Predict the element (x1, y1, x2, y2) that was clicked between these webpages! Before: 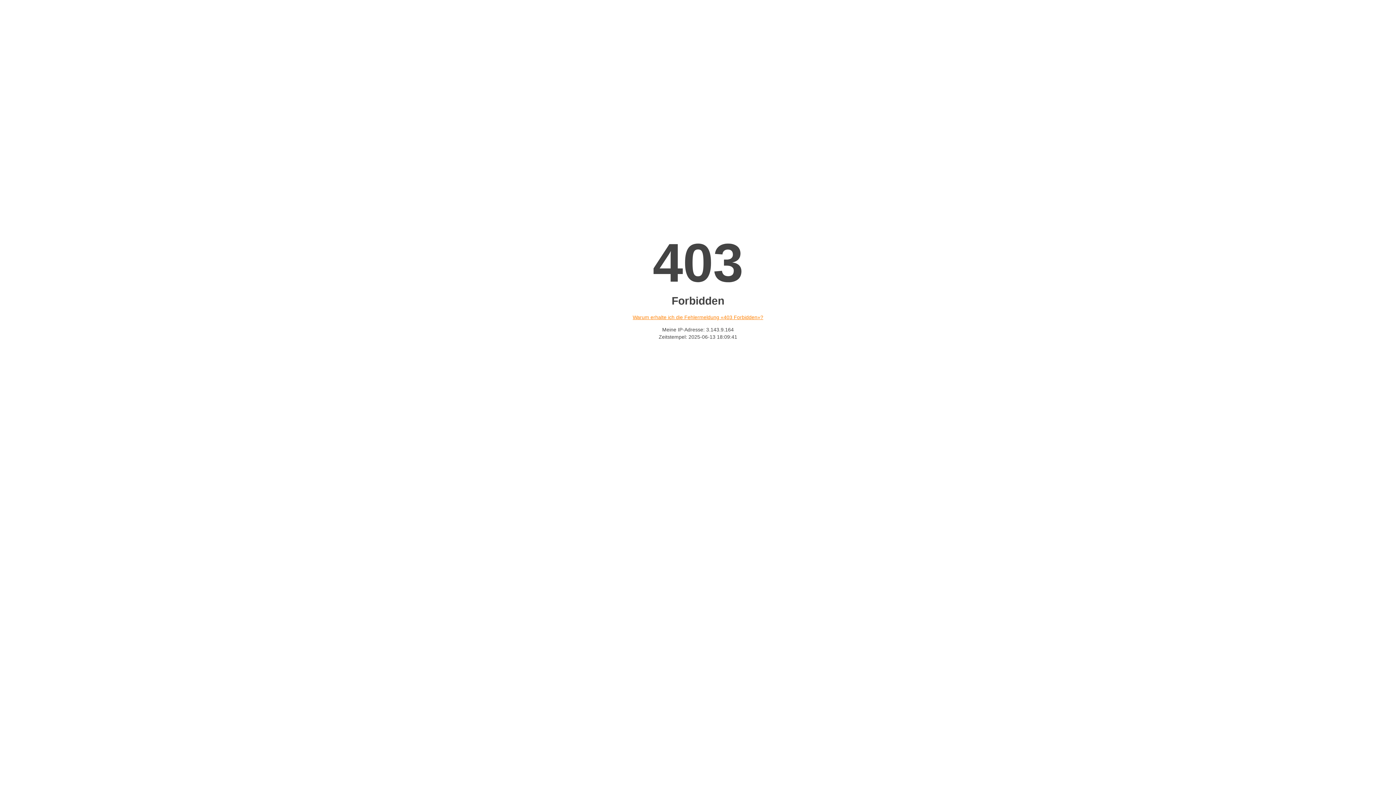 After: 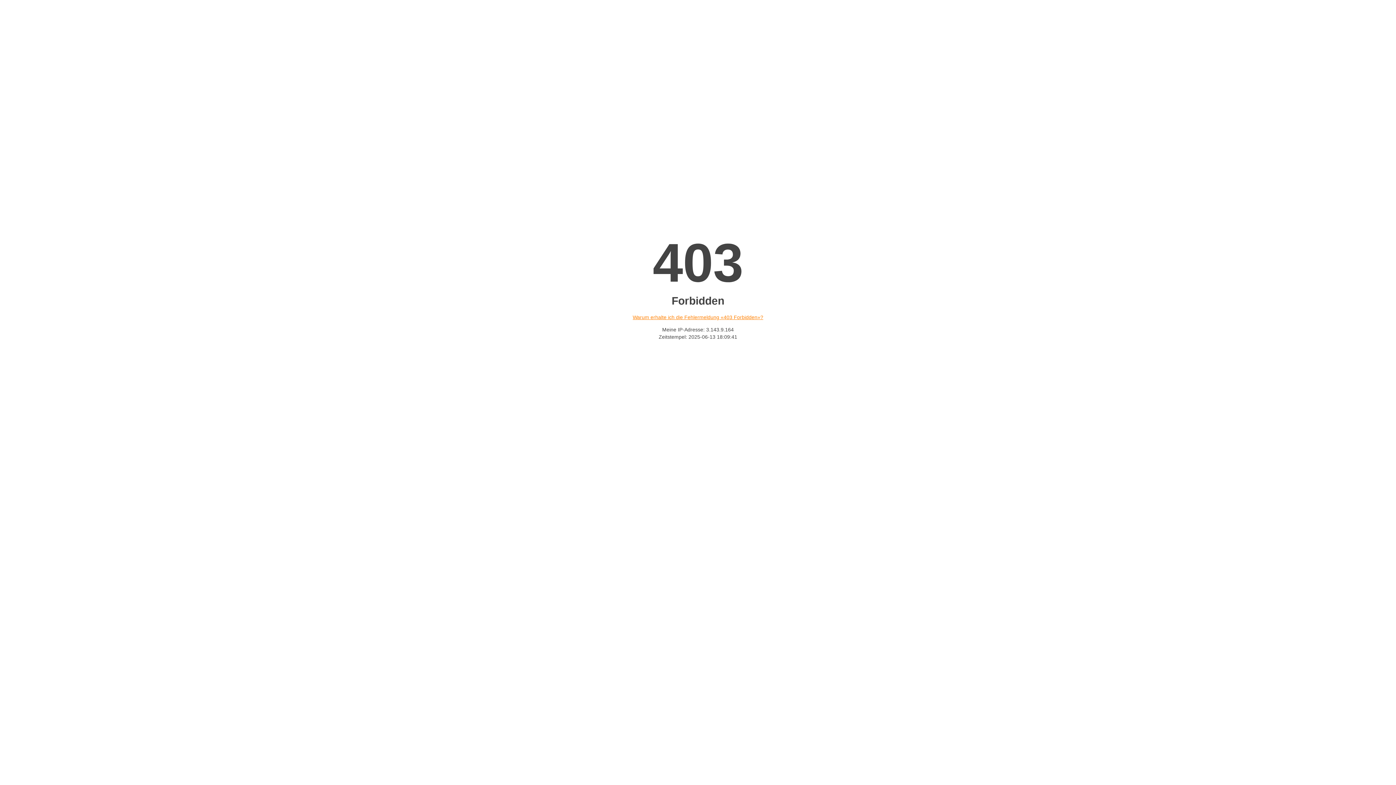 Action: label: Warum erhalte ich die Fehlermeldung «403 Forbidden»? bbox: (632, 314, 763, 320)